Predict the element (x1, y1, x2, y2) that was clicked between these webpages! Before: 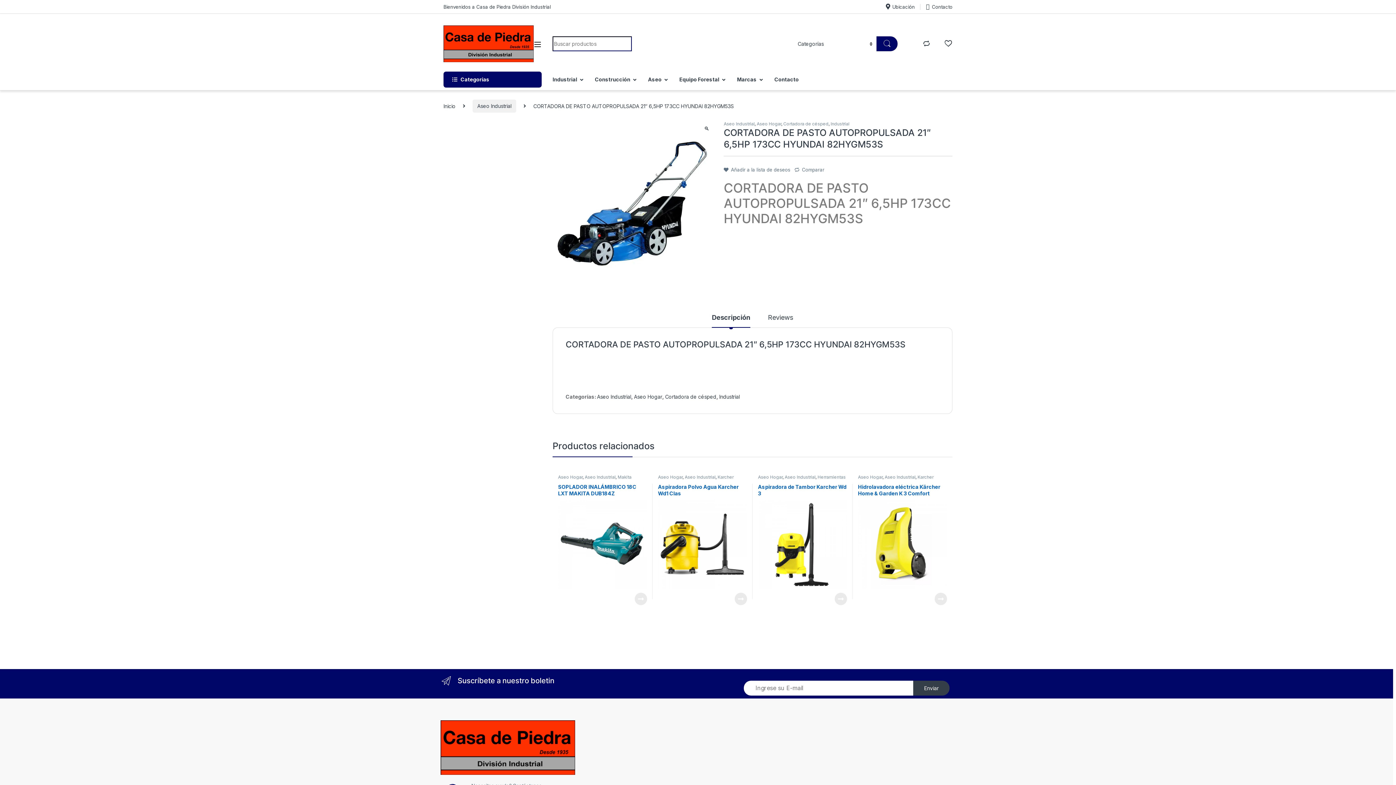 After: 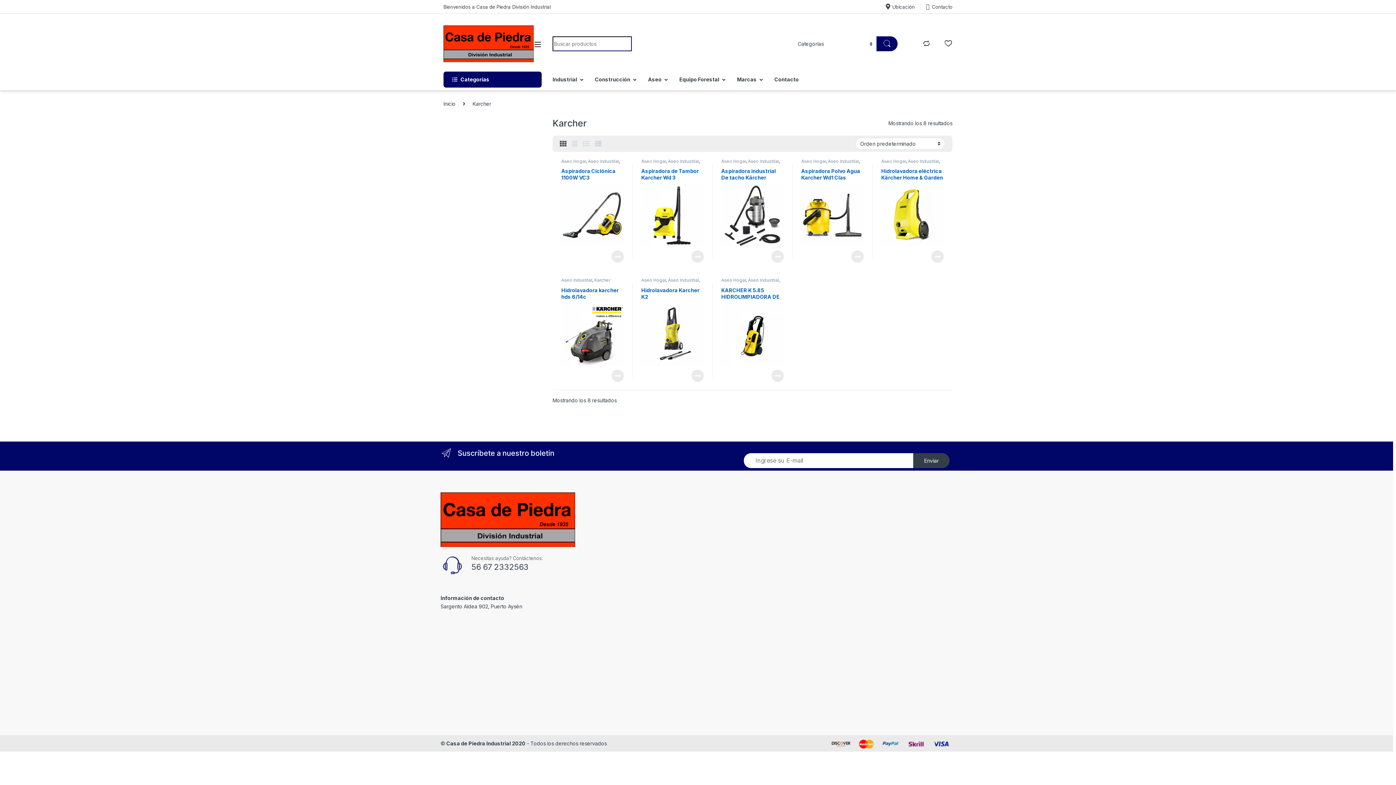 Action: label: Karcher bbox: (717, 474, 733, 479)